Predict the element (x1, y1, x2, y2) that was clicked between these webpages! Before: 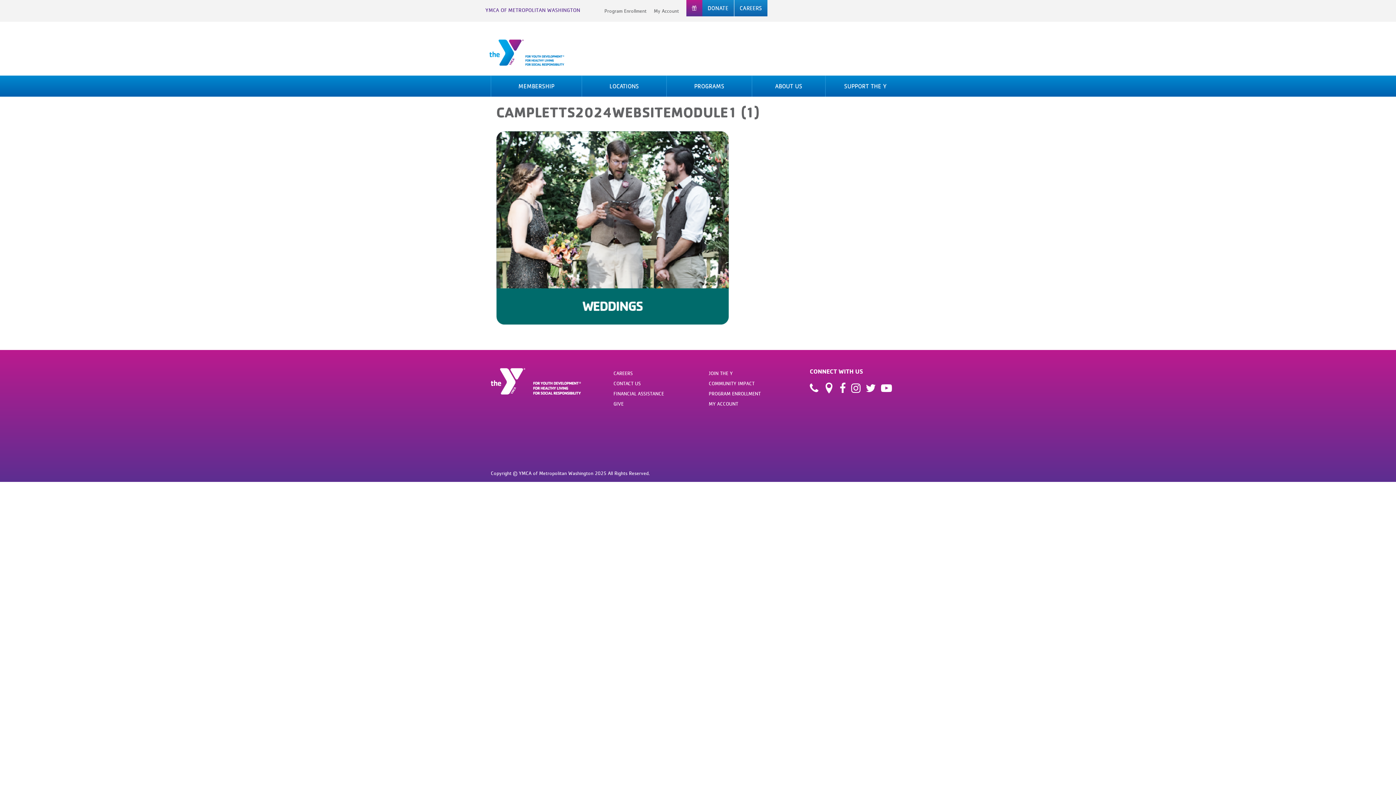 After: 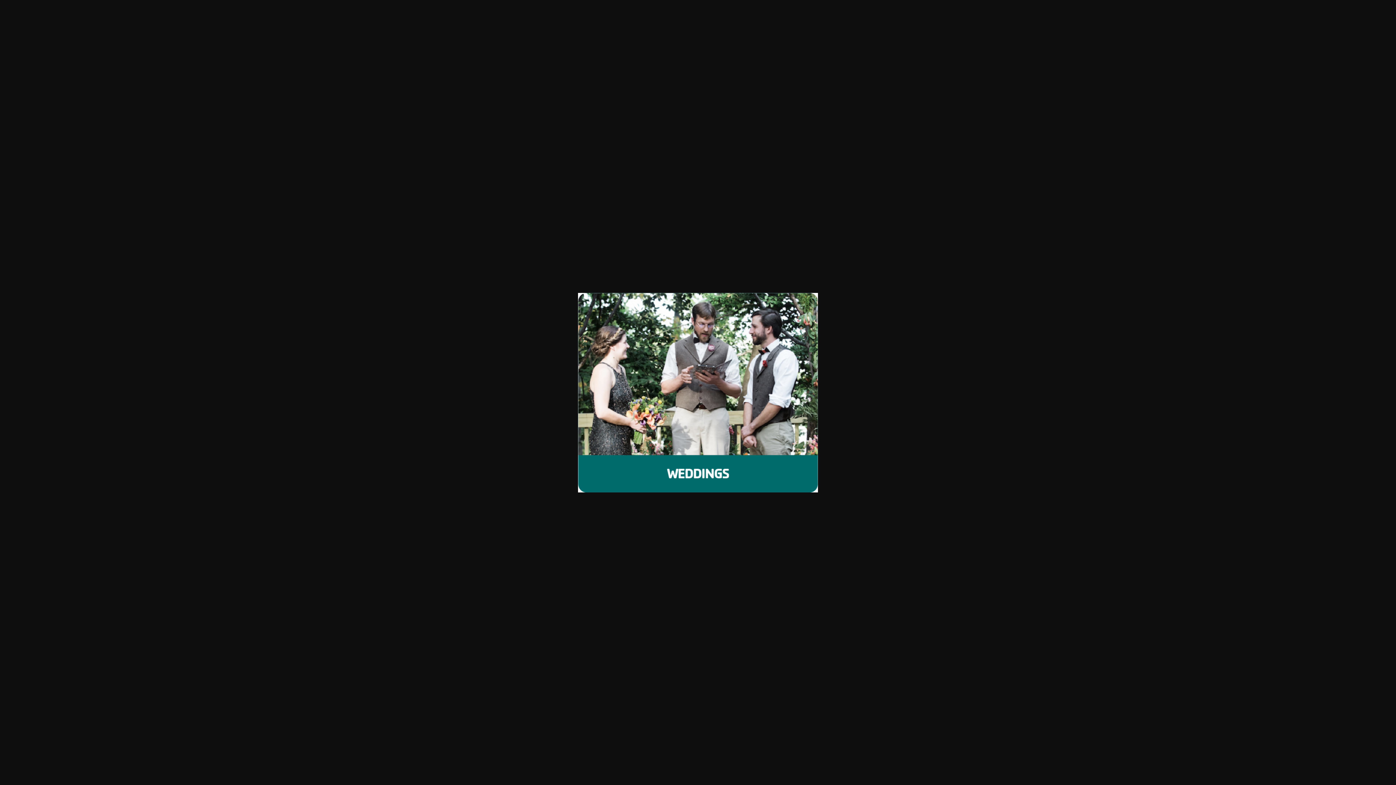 Action: bbox: (496, 223, 729, 230)